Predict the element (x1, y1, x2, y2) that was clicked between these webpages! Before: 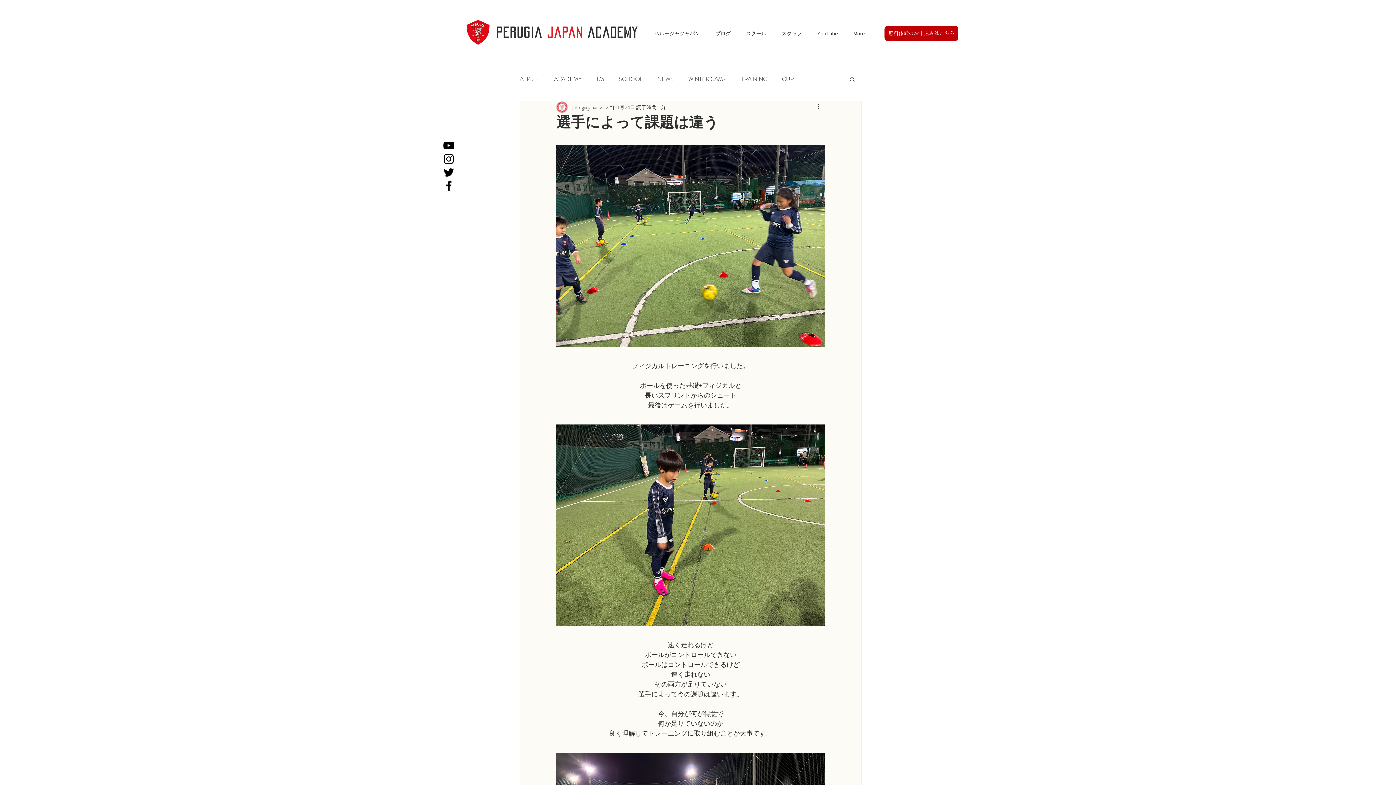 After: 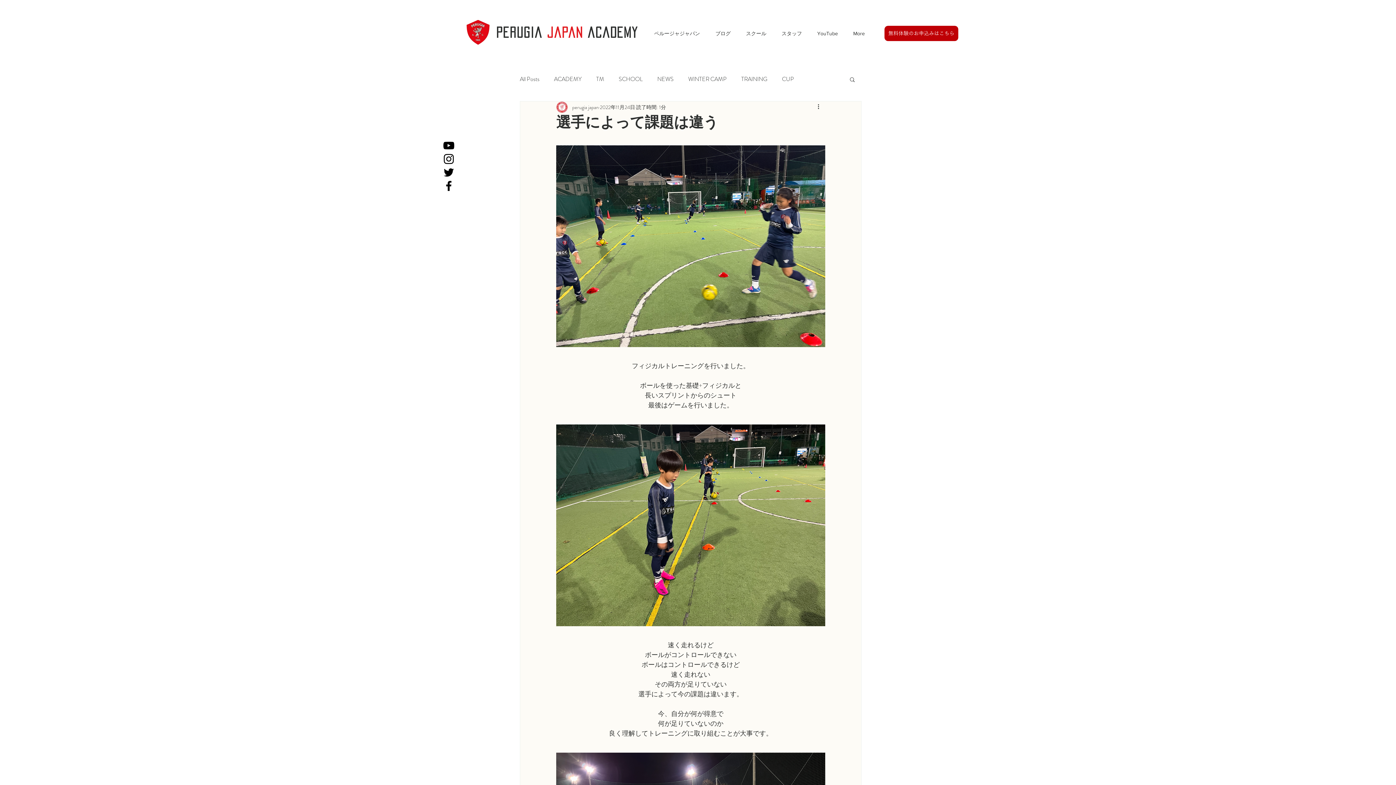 Action: bbox: (442, 179, 455, 192) label: Black Facebook Icon